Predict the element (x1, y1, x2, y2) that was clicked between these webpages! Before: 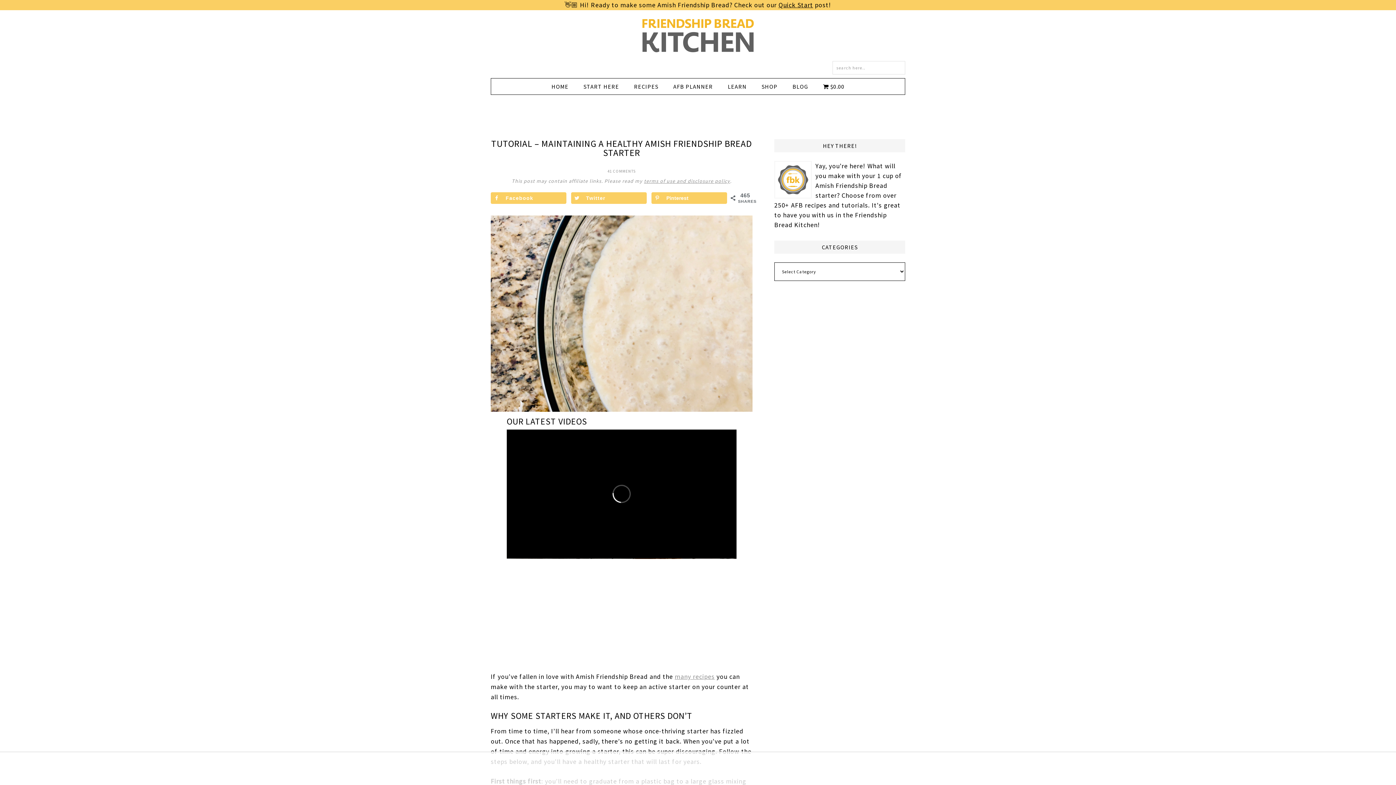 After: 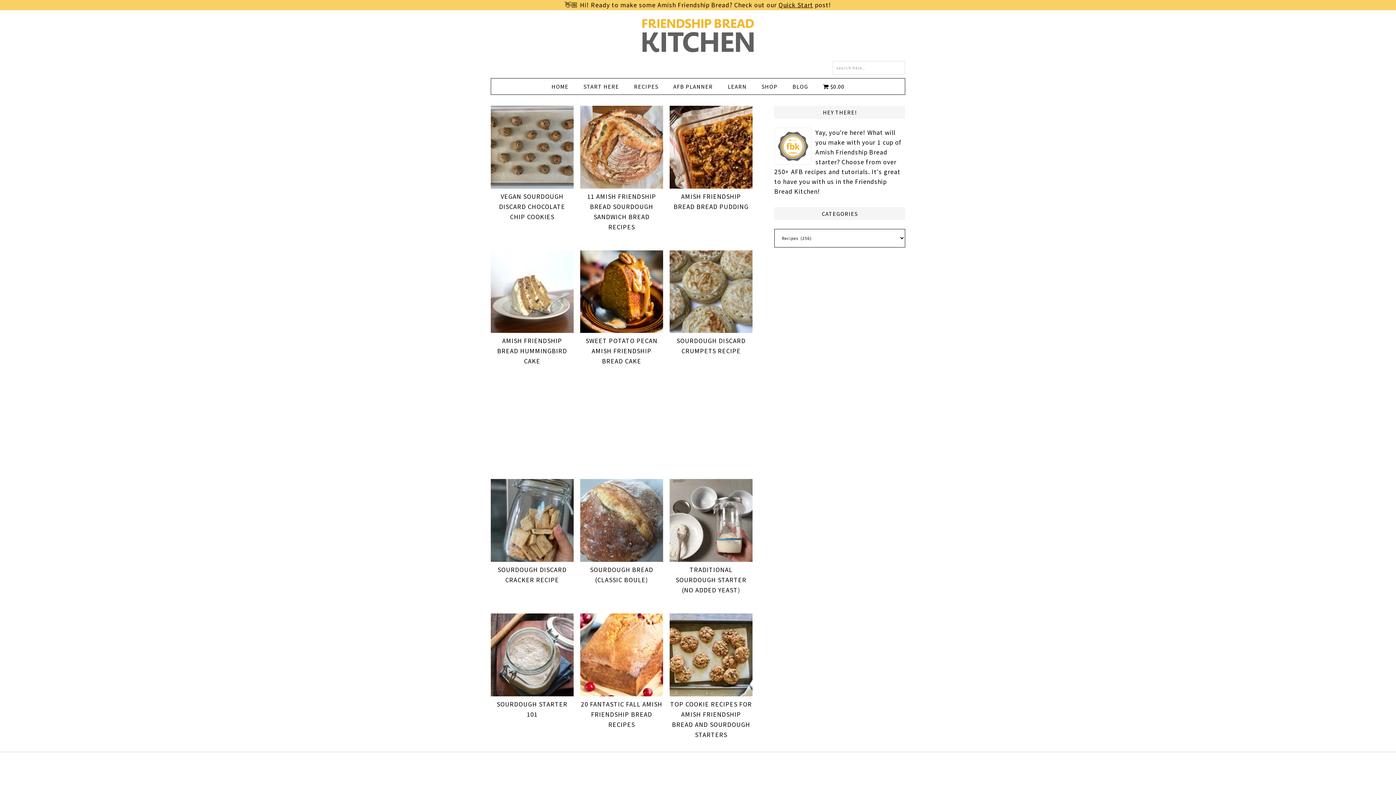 Action: label: RECIPES bbox: (627, 78, 665, 94)